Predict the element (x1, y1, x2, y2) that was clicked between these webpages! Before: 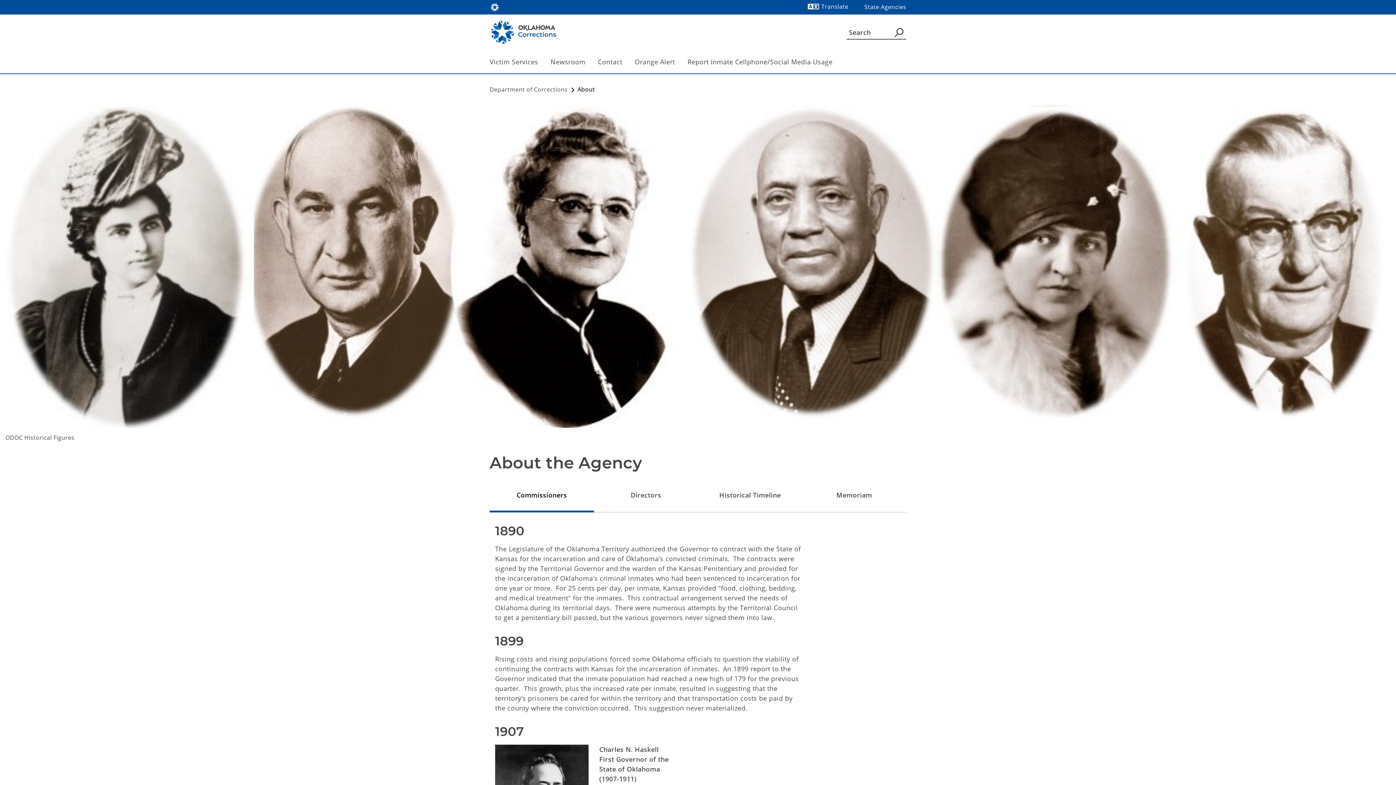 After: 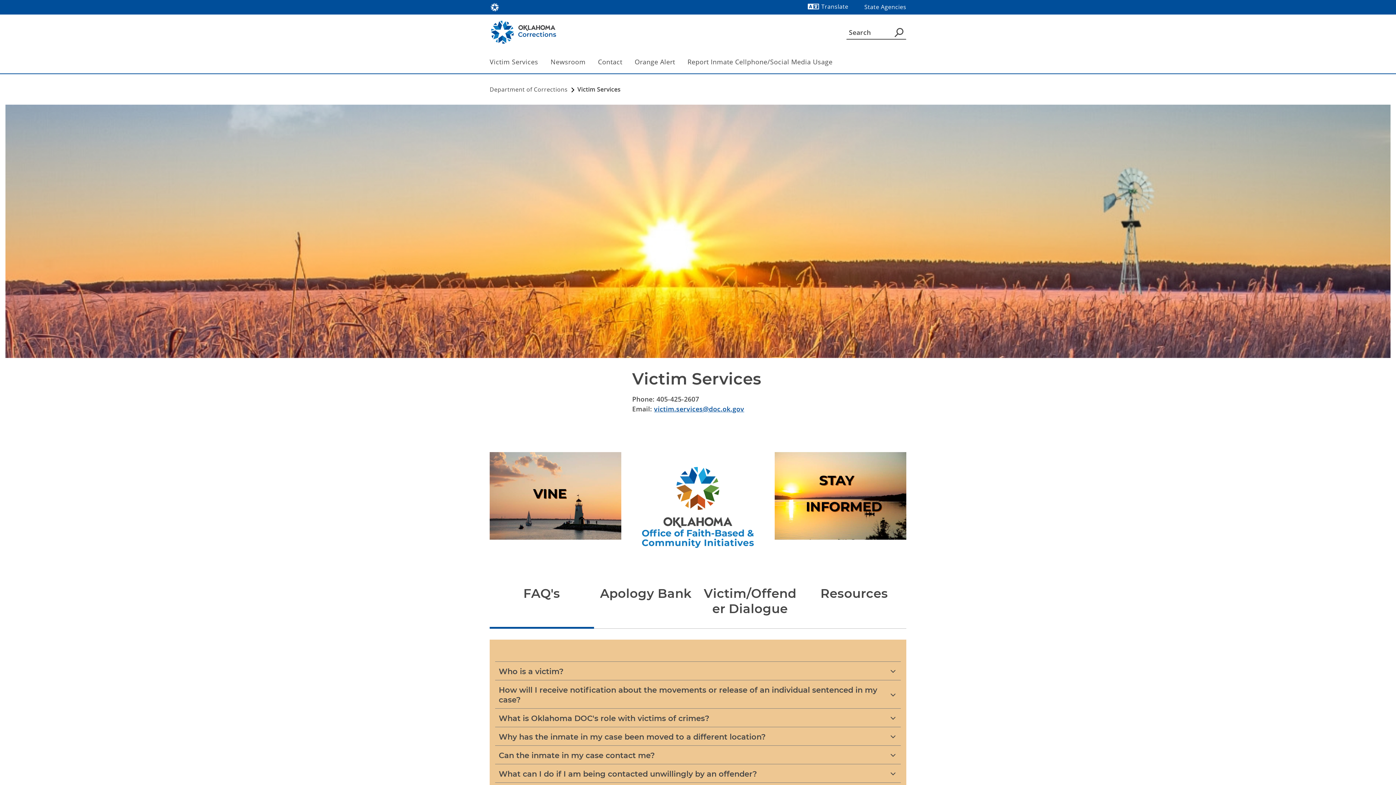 Action: label: Victim Services bbox: (484, 50, 543, 73)